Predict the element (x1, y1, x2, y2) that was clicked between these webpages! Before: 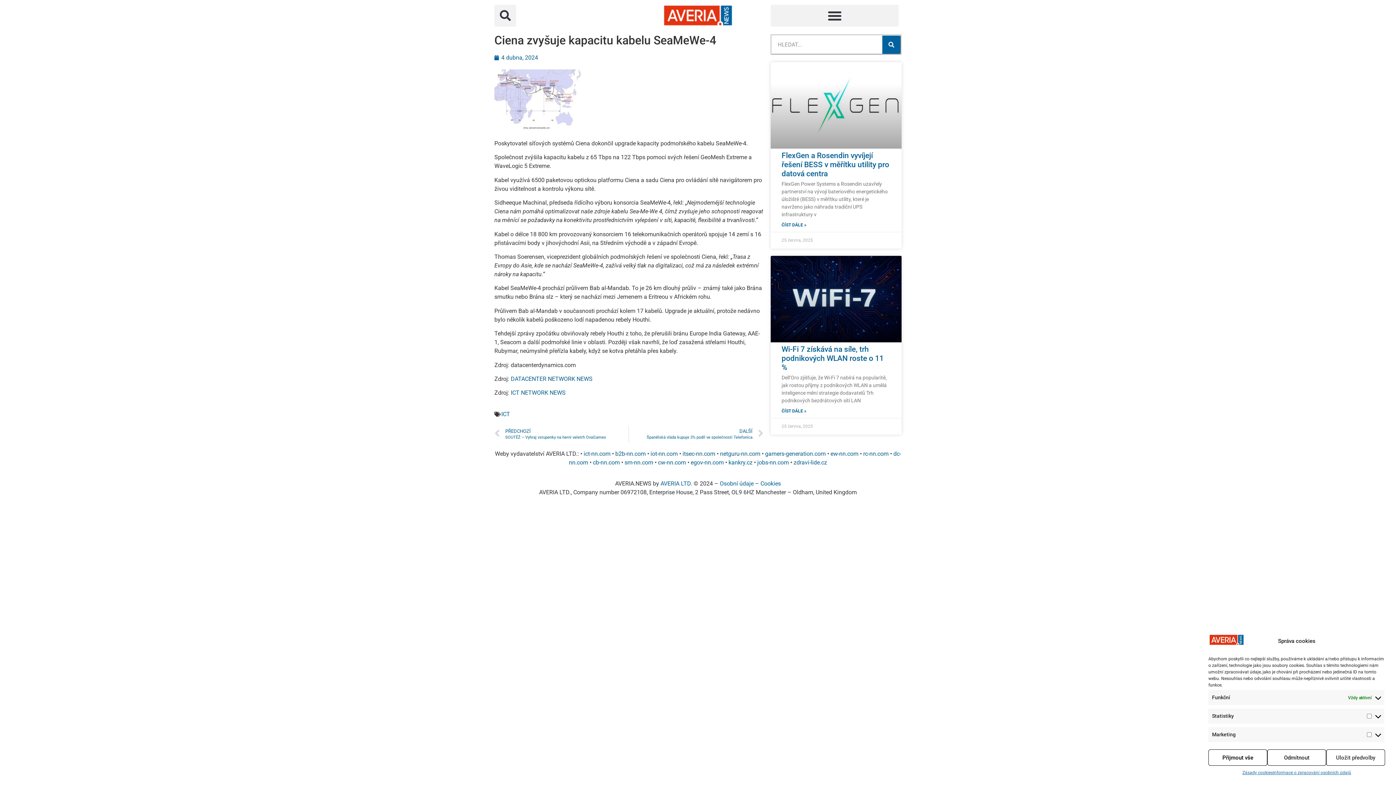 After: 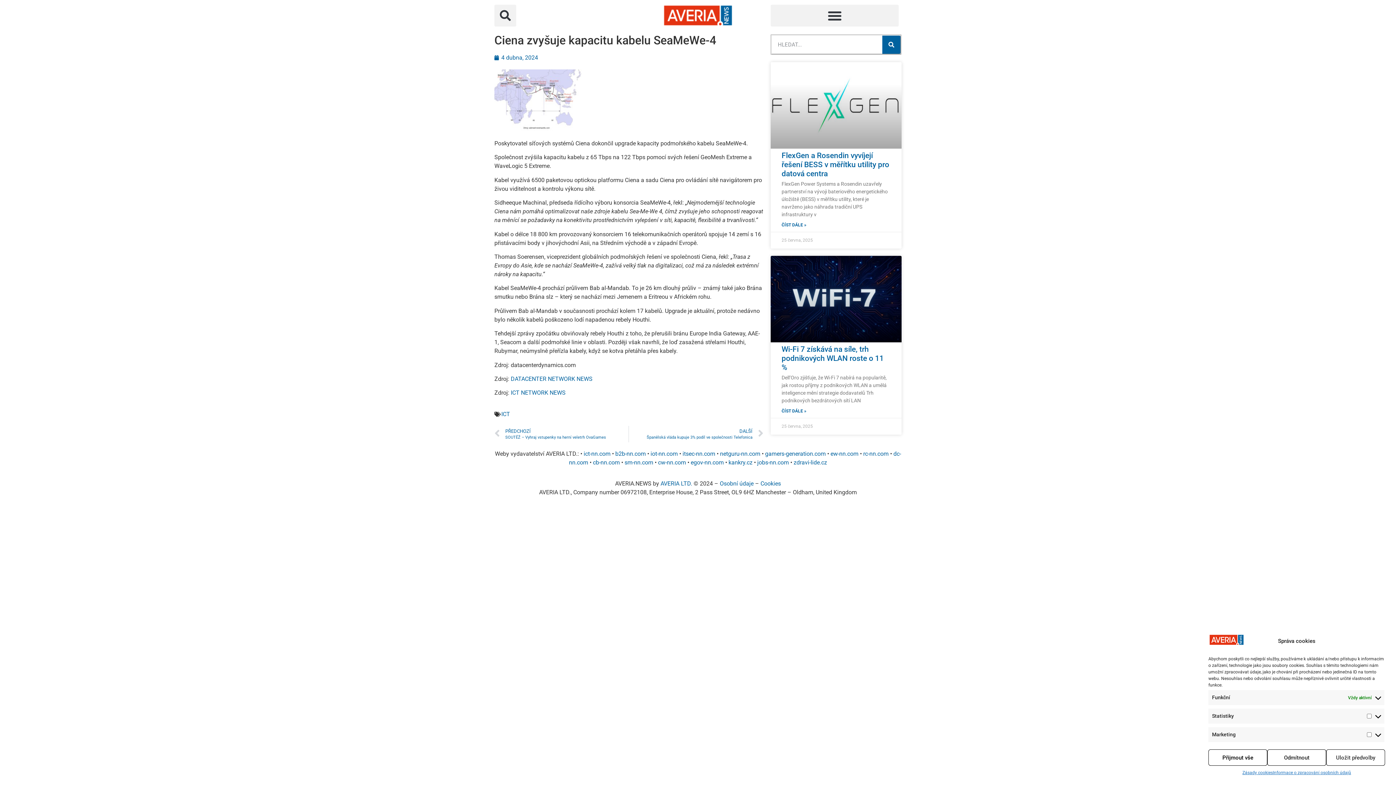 Action: bbox: (615, 450, 646, 457) label: b2b-nn.com